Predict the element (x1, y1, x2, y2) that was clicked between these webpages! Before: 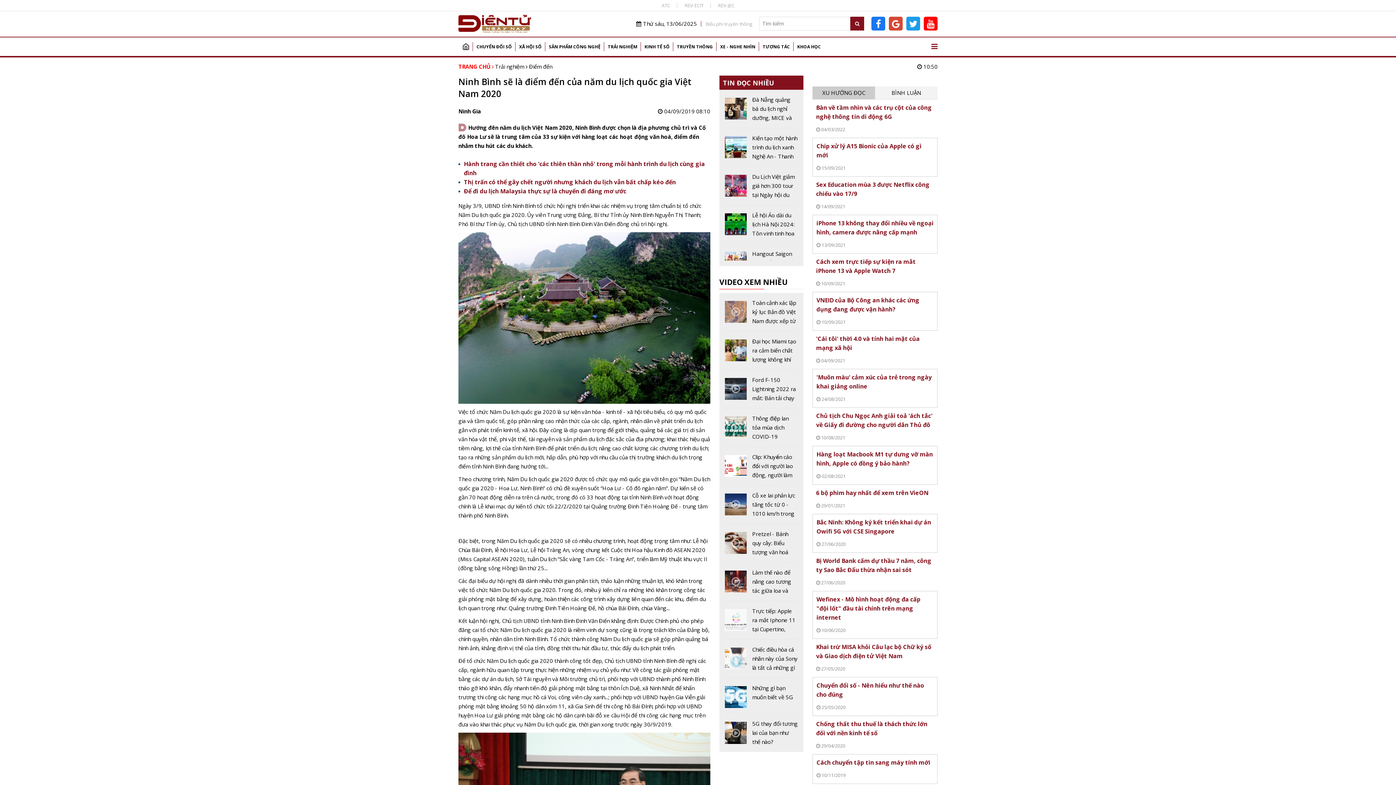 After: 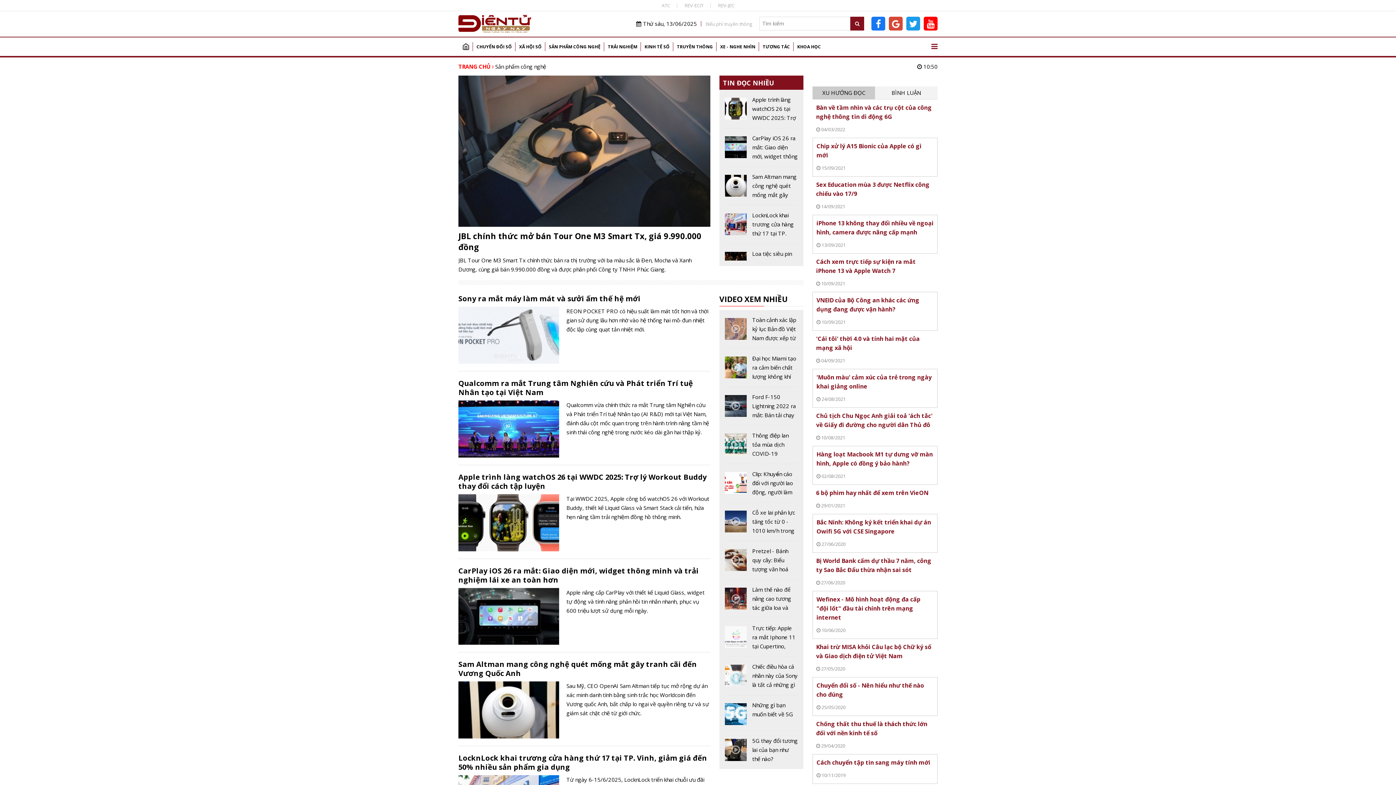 Action: label: SẢN PHẨM CÔNG NGHỆ bbox: (545, 42, 604, 51)